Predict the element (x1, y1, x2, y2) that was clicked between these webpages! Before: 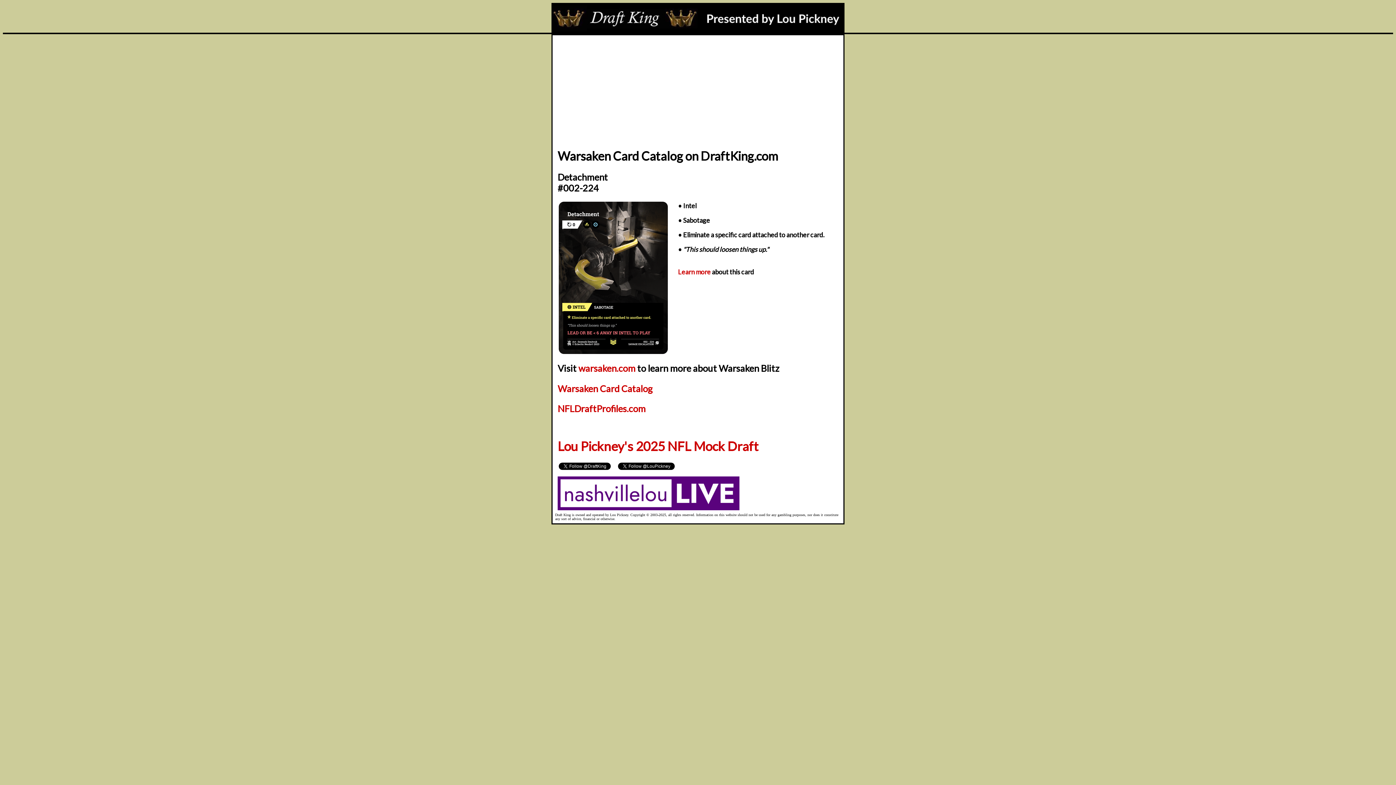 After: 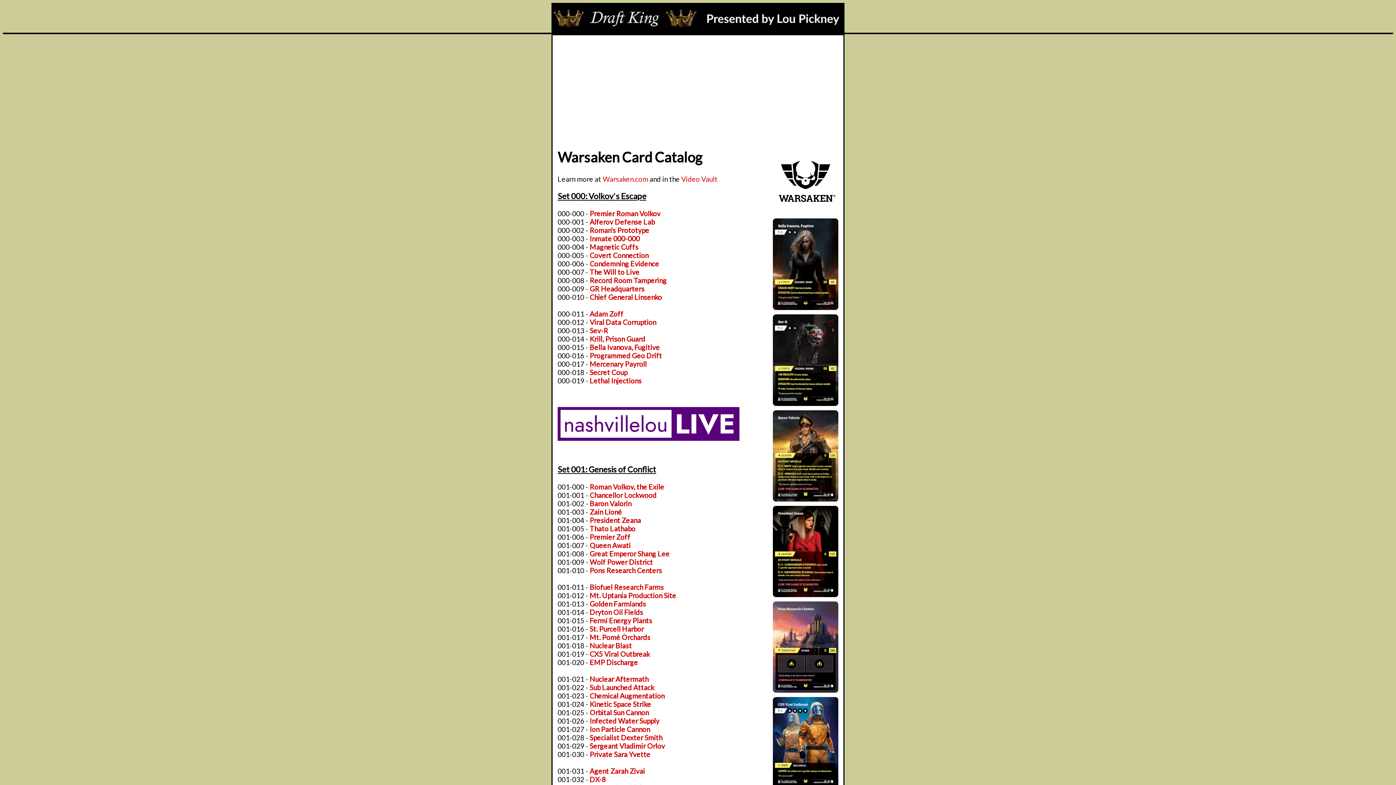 Action: label: Warsaken Card Catalog bbox: (557, 383, 653, 394)